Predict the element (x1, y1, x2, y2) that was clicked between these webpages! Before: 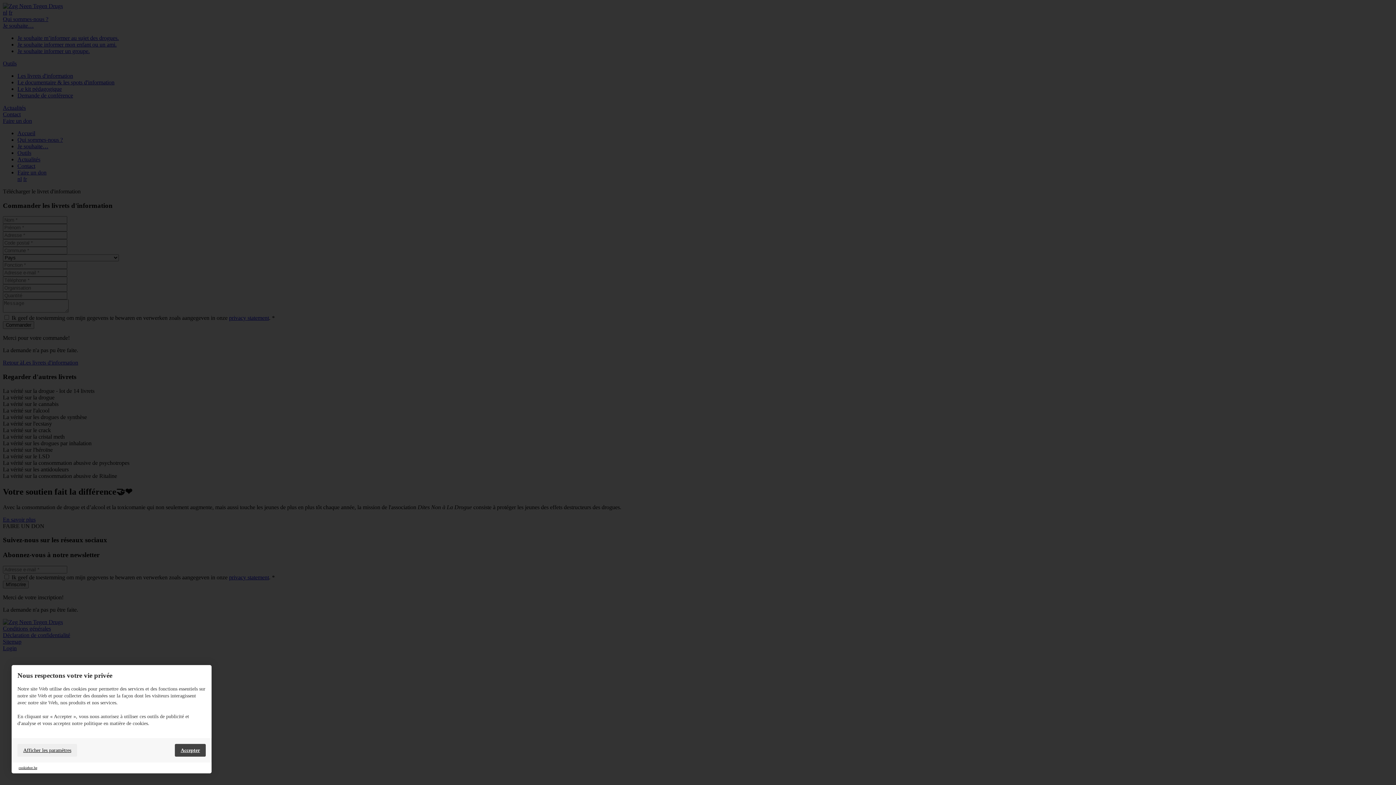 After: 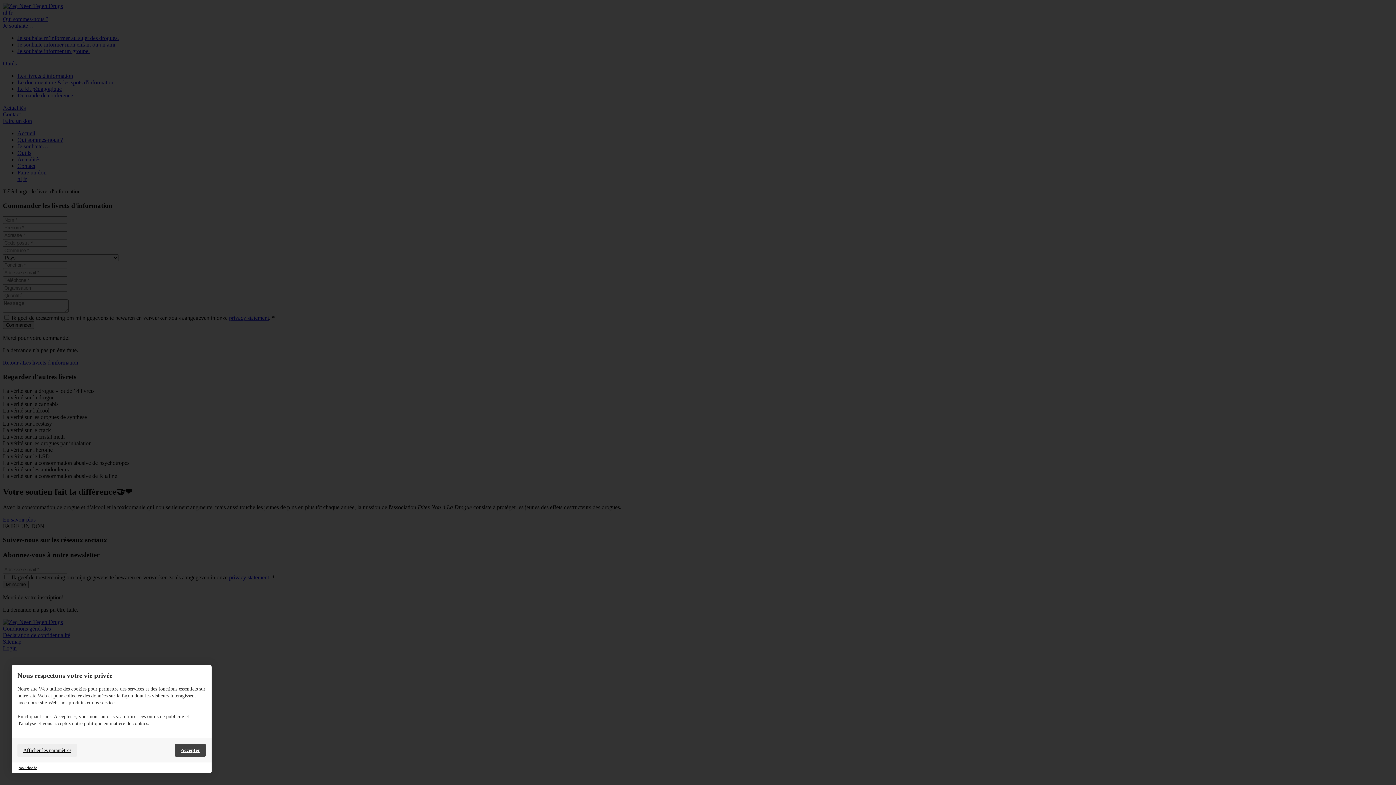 Action: bbox: (18, 765, 37, 770) label: cookiebot.be